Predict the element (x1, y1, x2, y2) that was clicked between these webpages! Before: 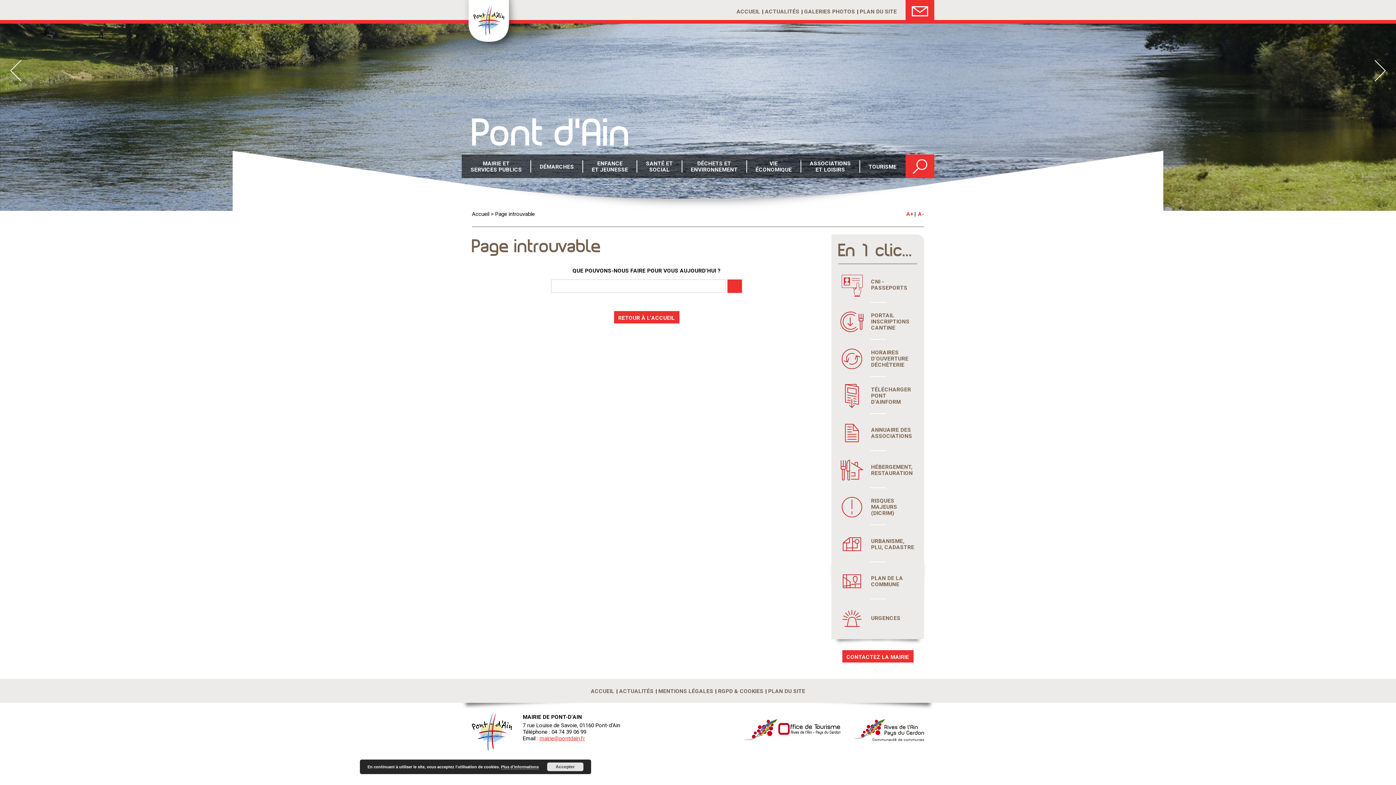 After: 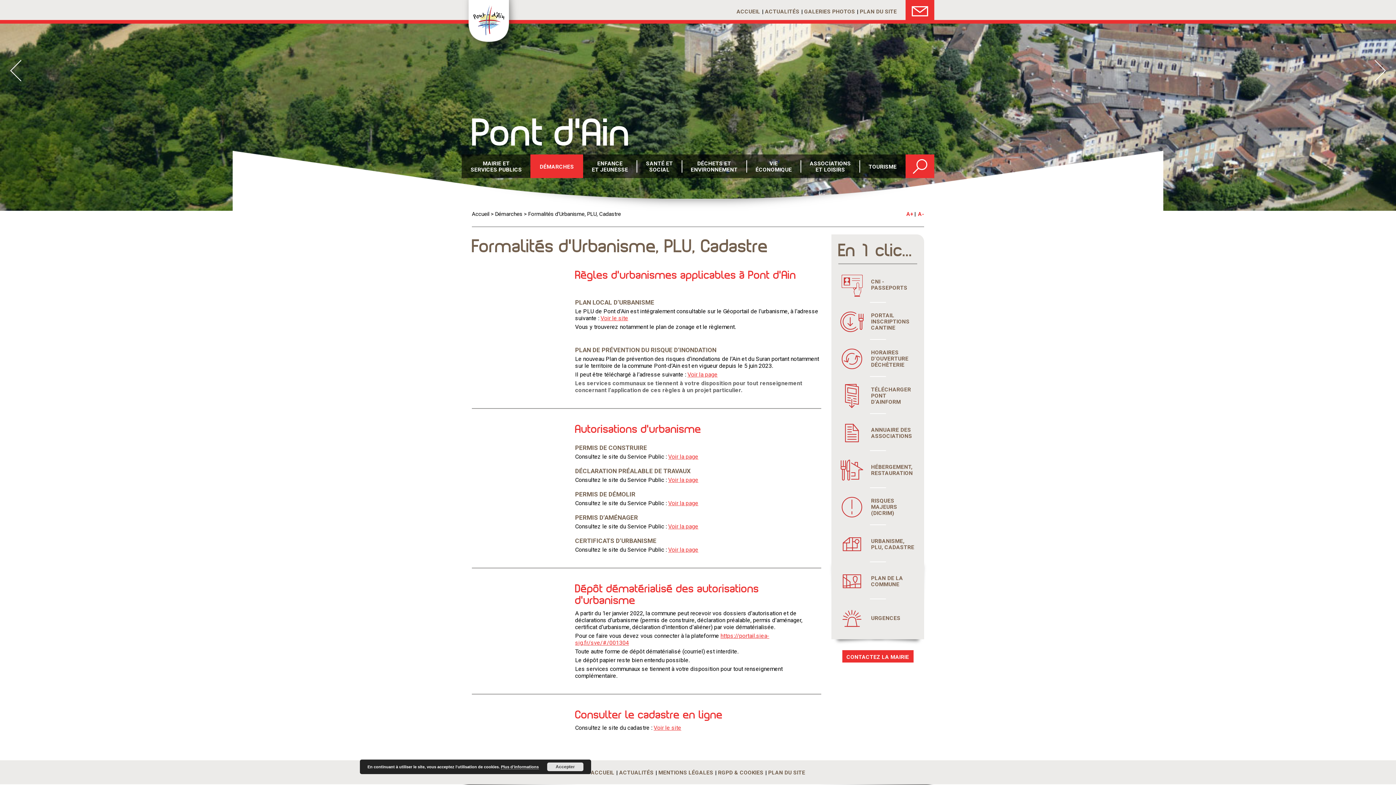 Action: bbox: (838, 531, 917, 558) label: URBANISME, PLU, CADASTRE